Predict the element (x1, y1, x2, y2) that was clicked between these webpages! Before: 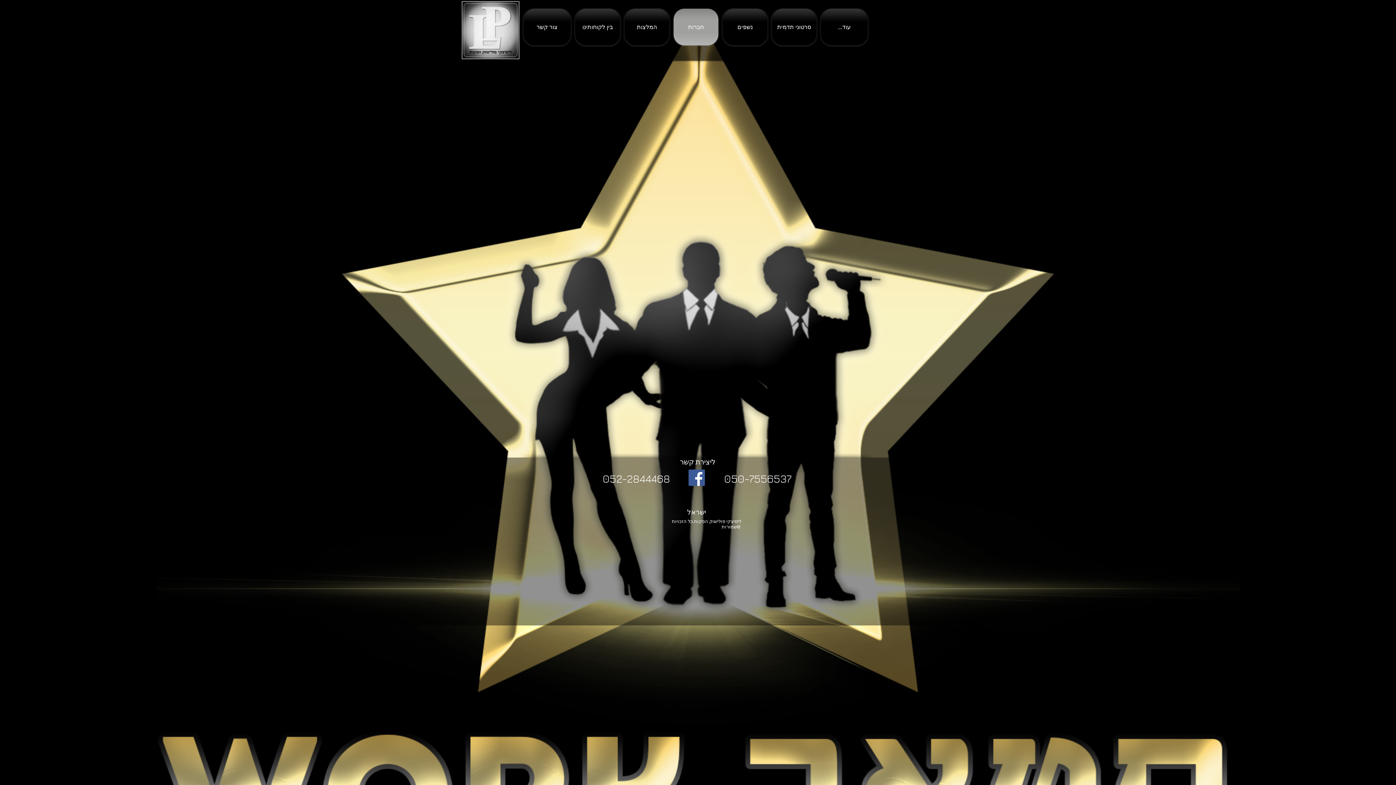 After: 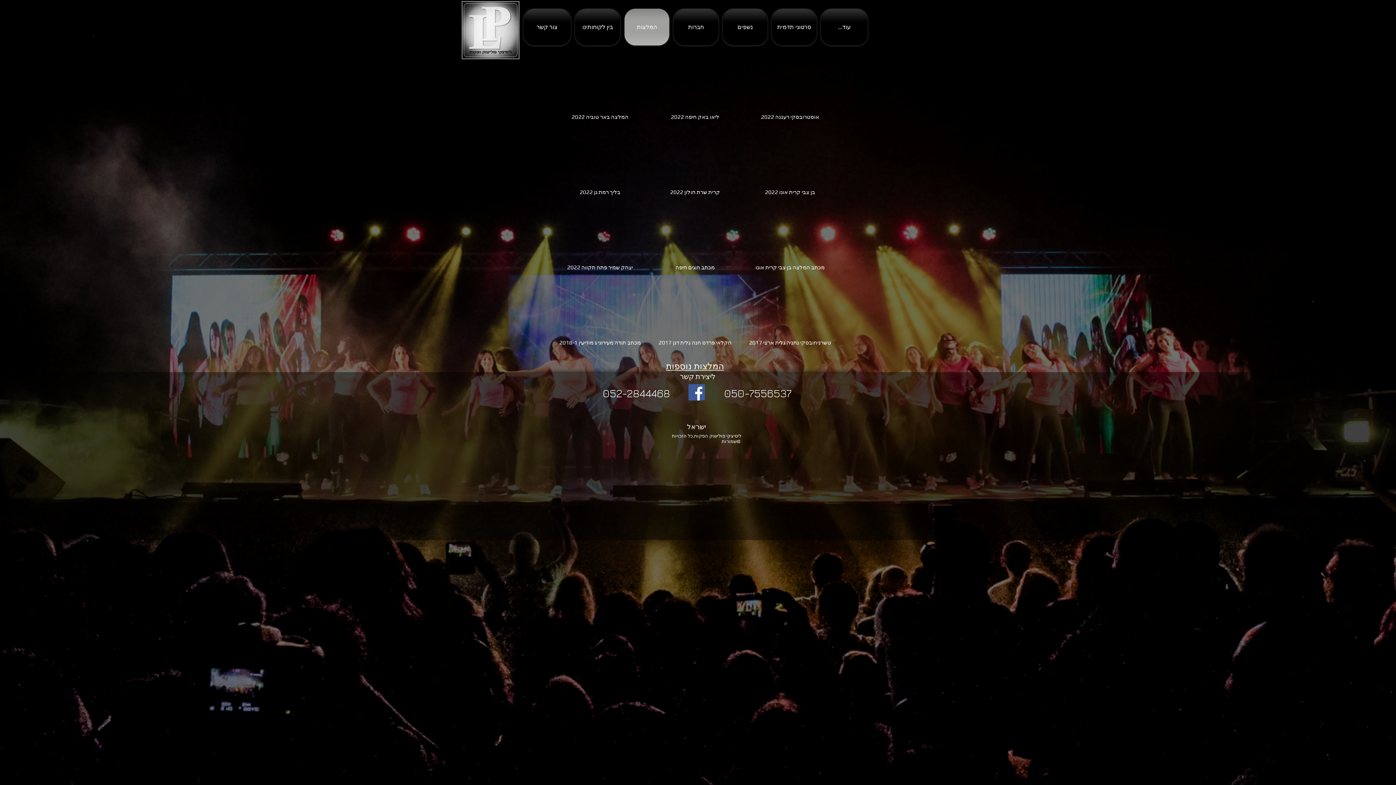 Action: bbox: (622, 8, 671, 45) label: המלצות